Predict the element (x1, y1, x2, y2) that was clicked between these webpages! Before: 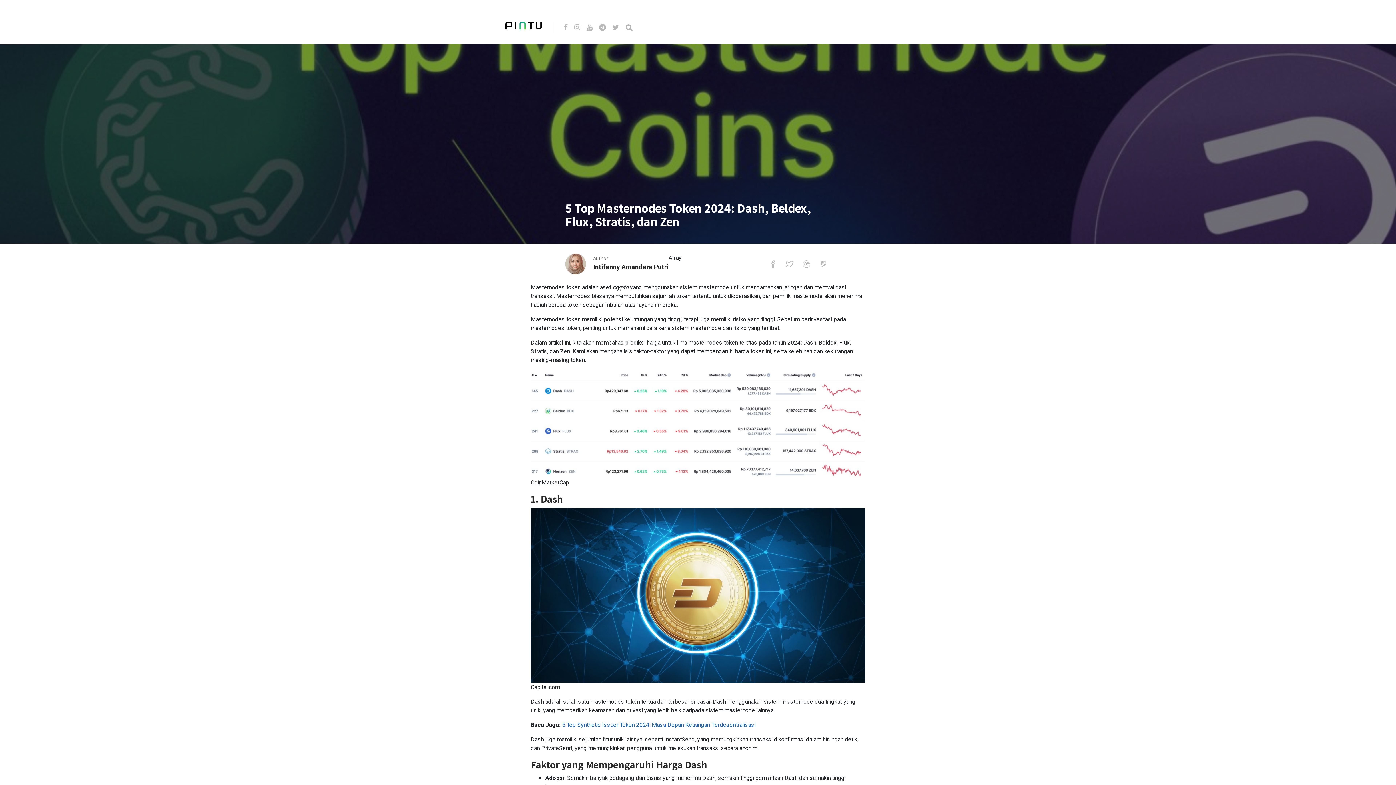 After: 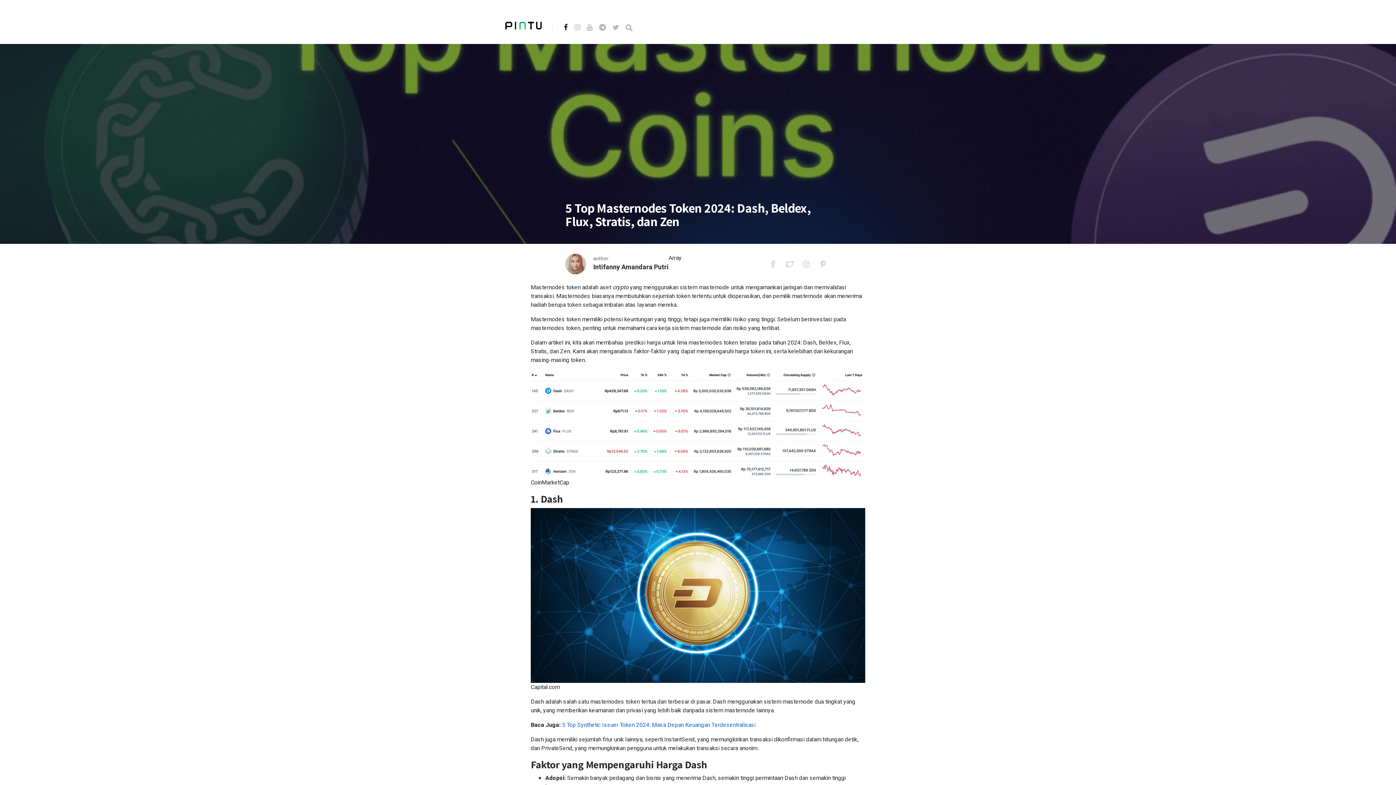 Action: bbox: (564, 23, 573, 32)